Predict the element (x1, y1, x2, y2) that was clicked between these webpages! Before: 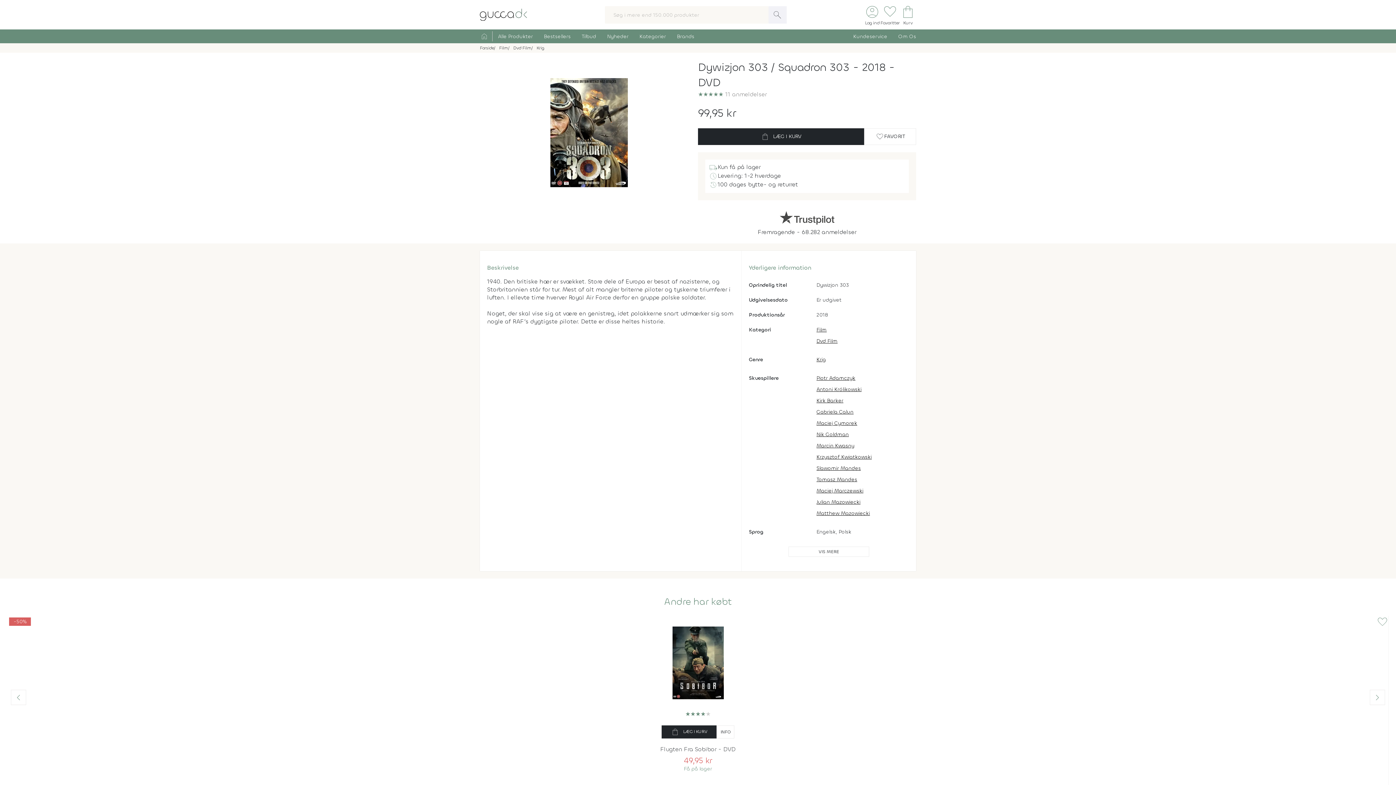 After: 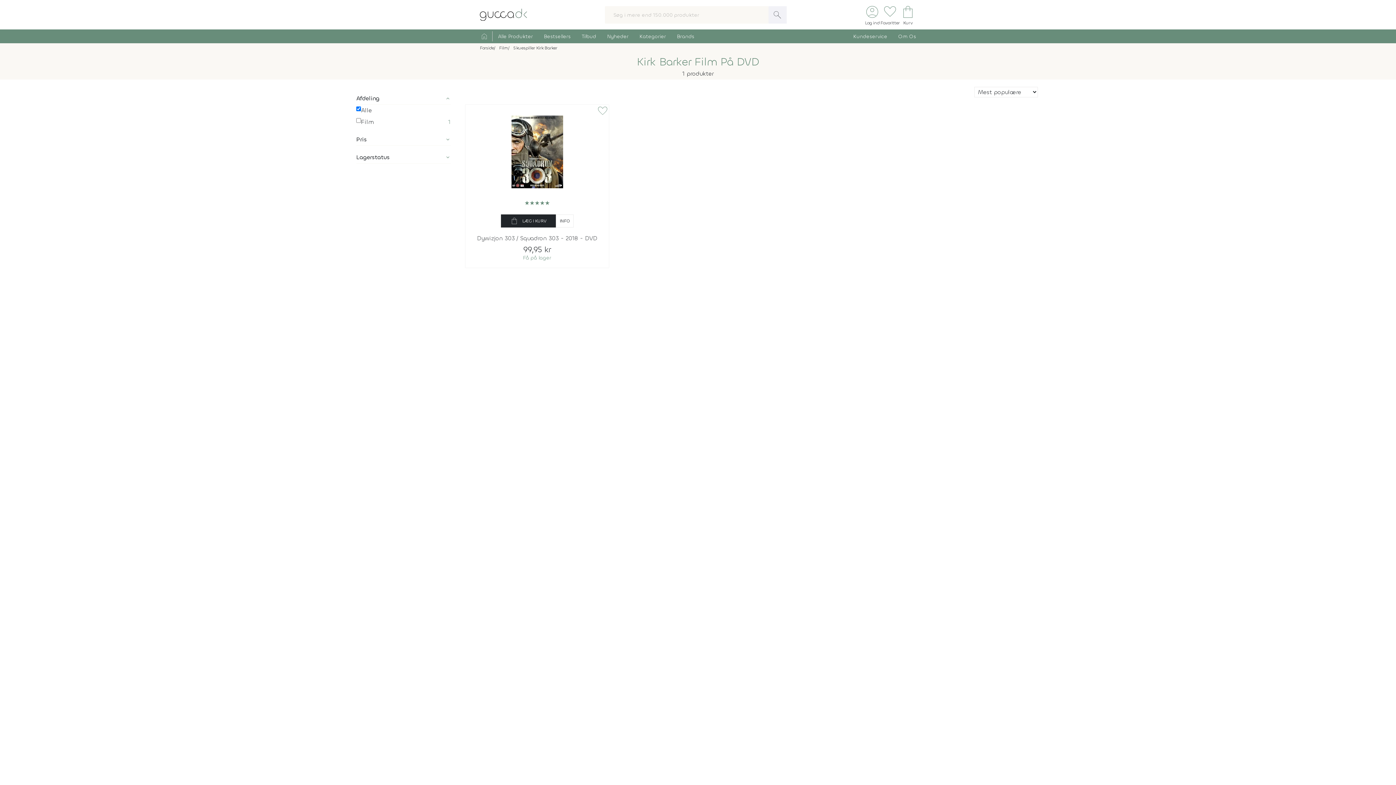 Action: label: Kirk Barker bbox: (816, 397, 901, 404)